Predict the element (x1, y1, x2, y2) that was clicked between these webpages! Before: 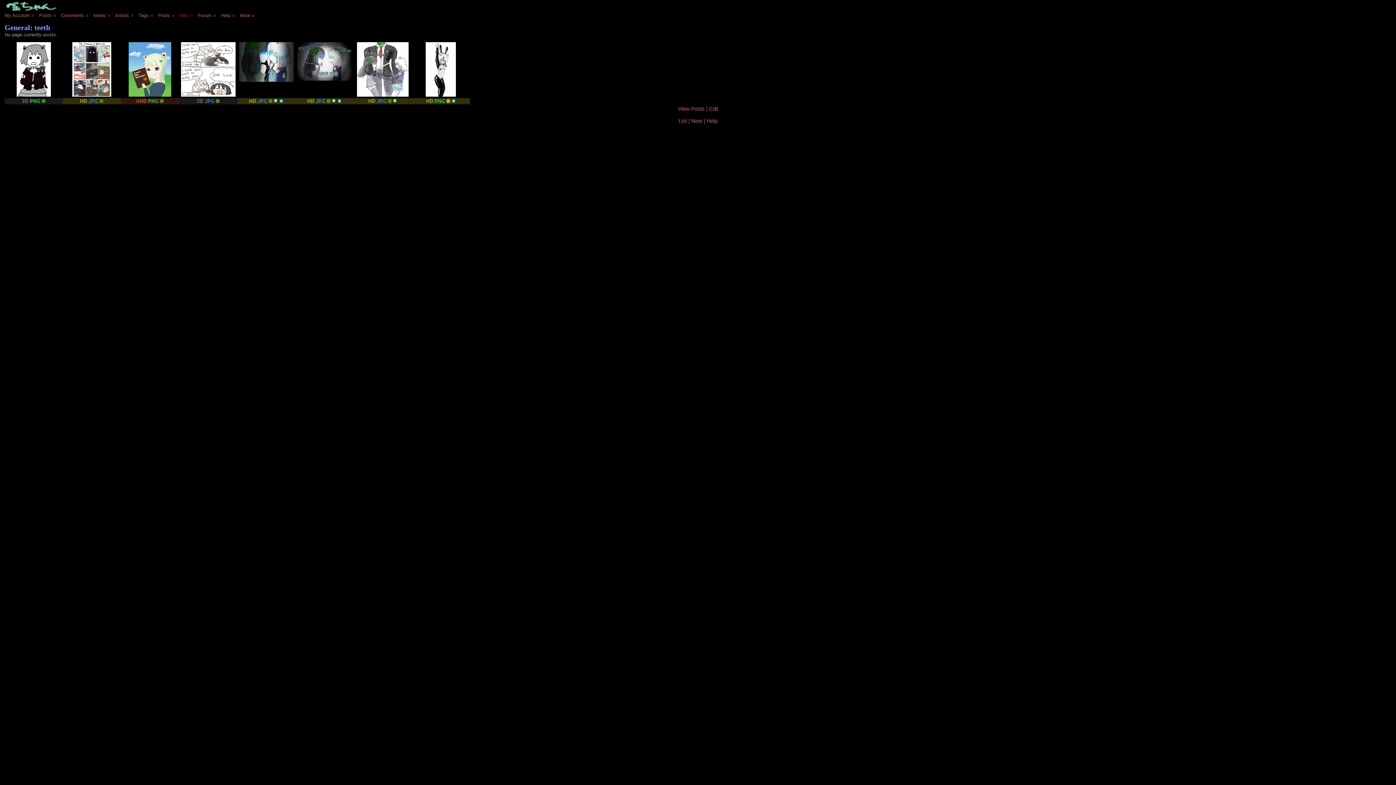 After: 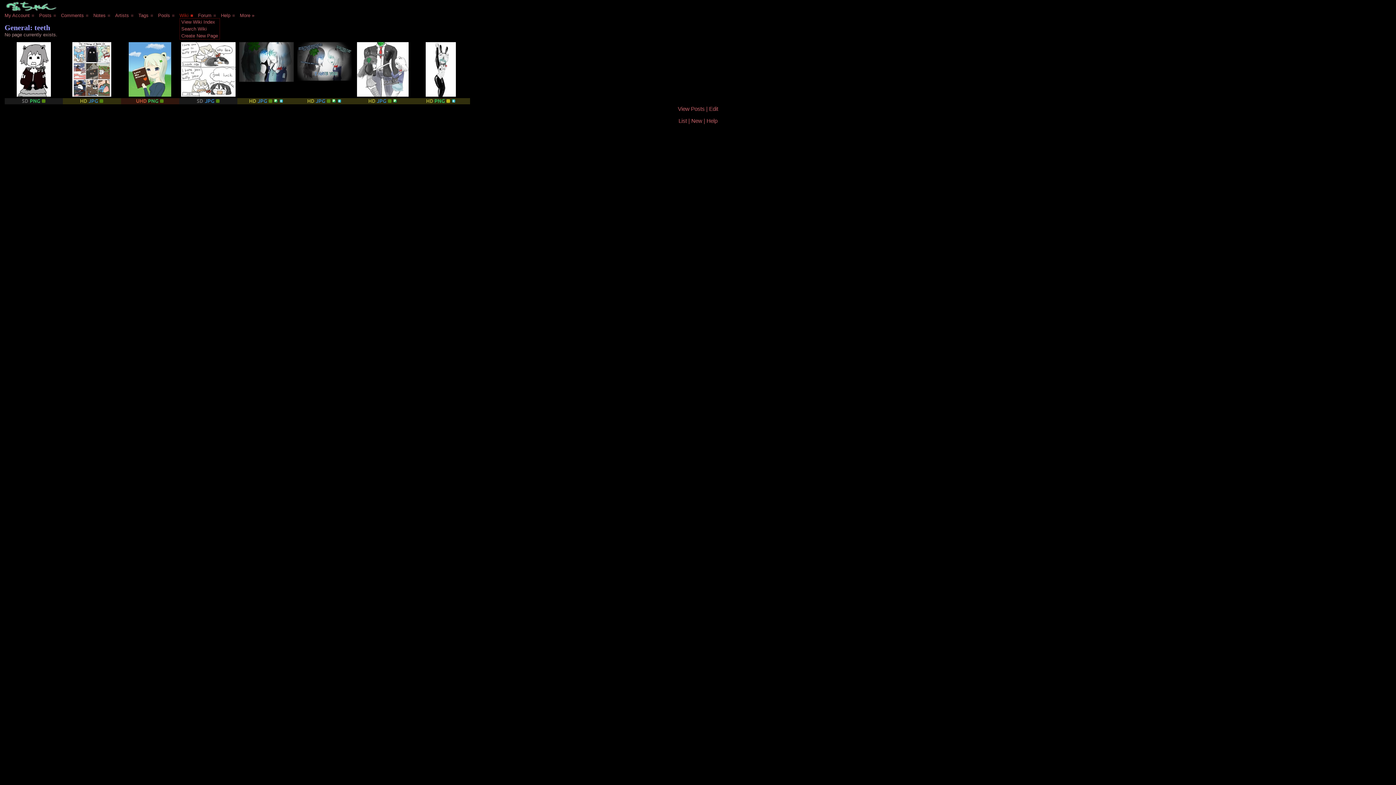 Action: bbox: (190, 12, 193, 18) label: ■